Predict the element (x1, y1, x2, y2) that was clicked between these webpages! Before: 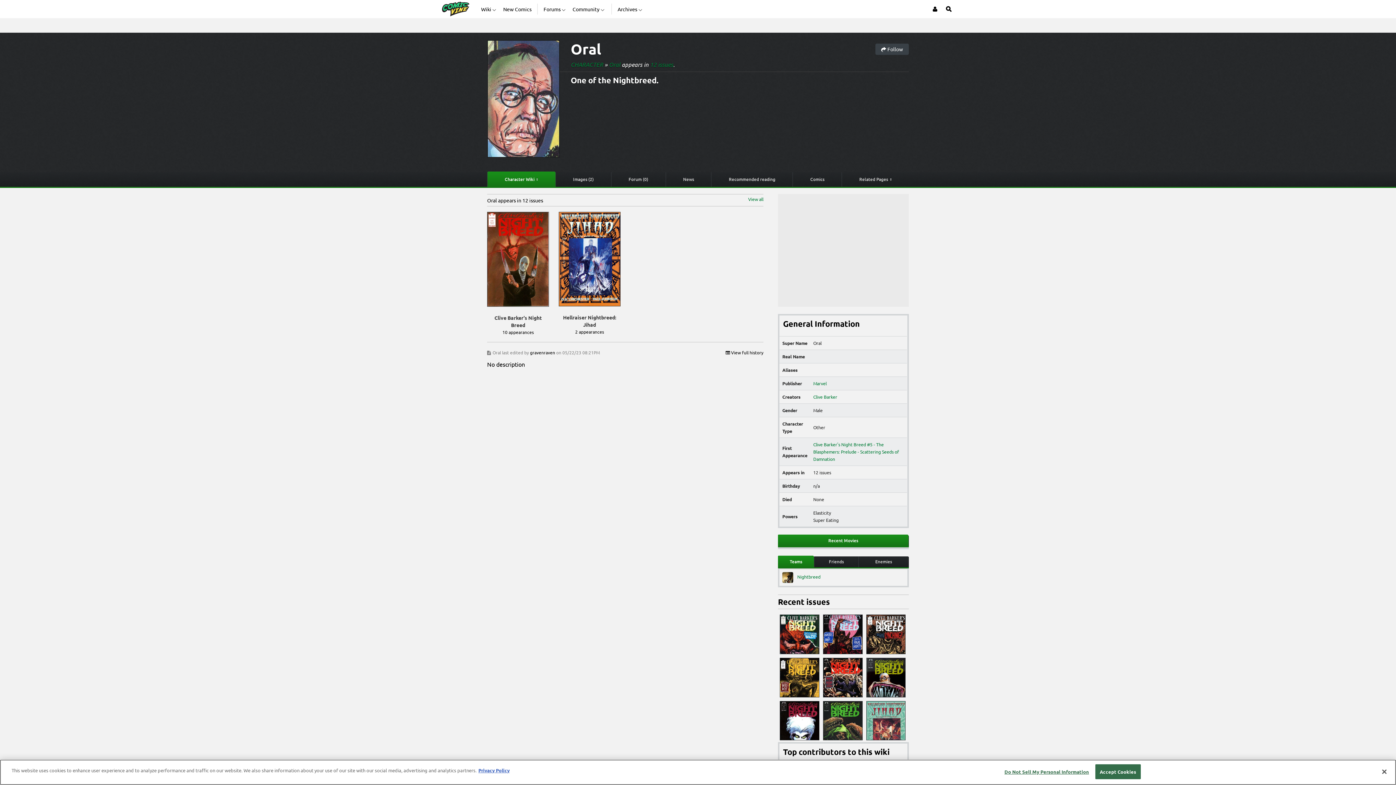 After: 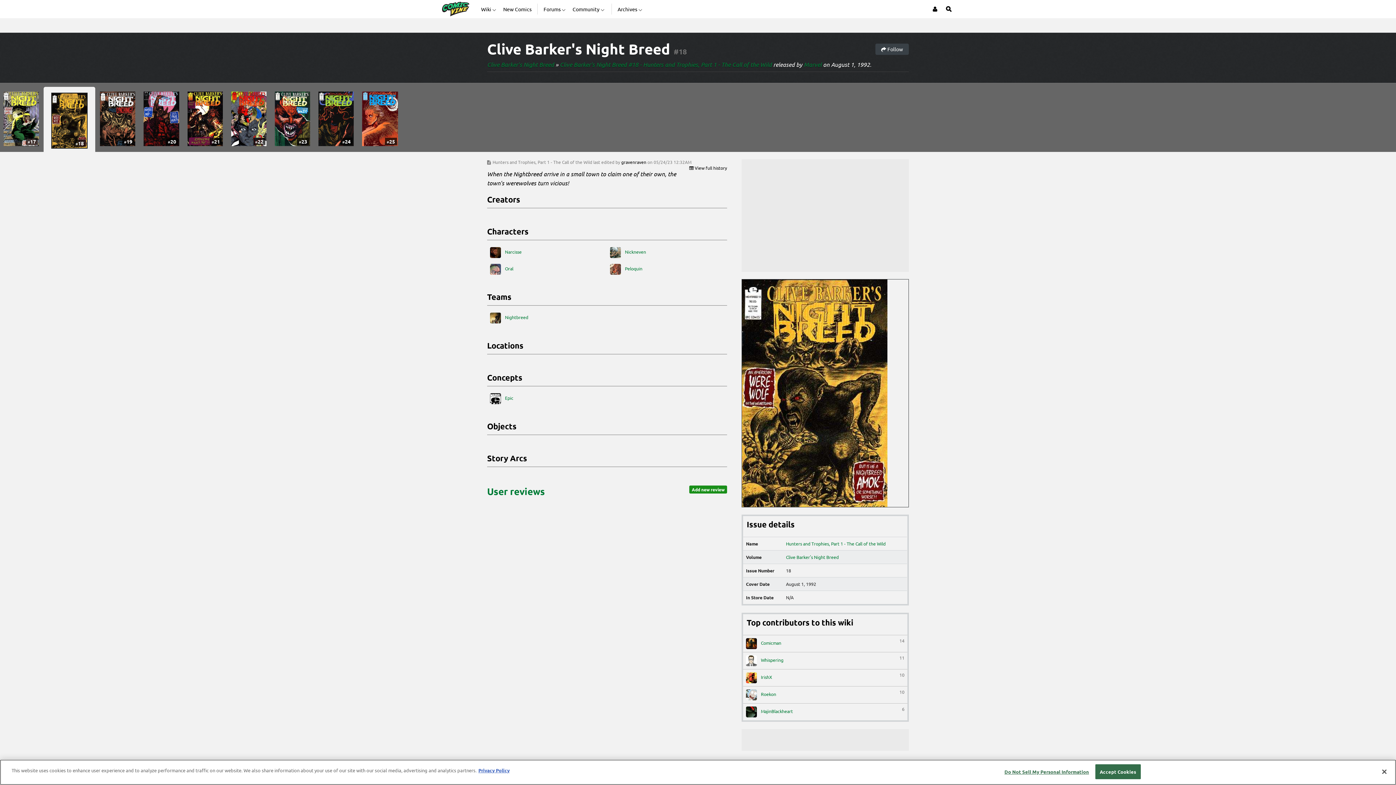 Action: bbox: (780, 658, 819, 697)